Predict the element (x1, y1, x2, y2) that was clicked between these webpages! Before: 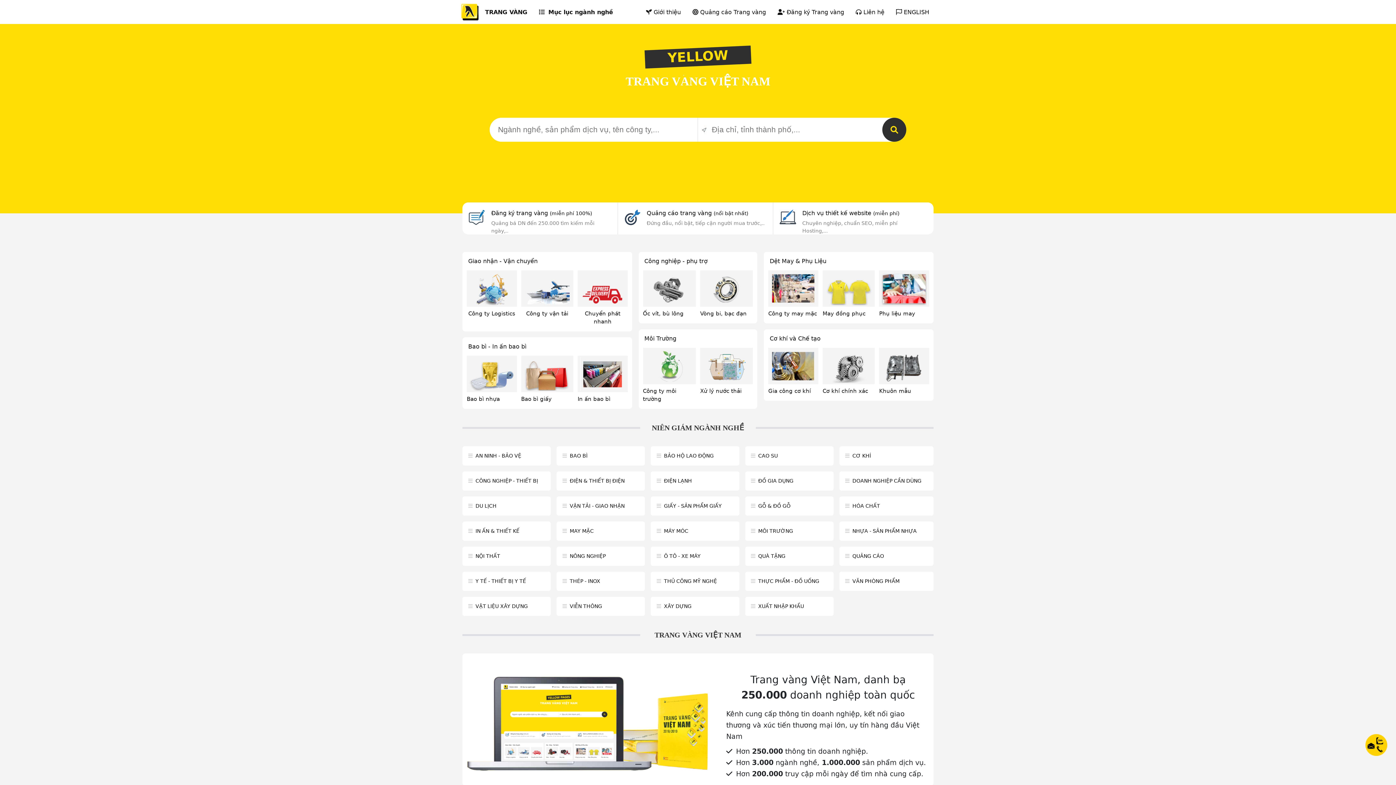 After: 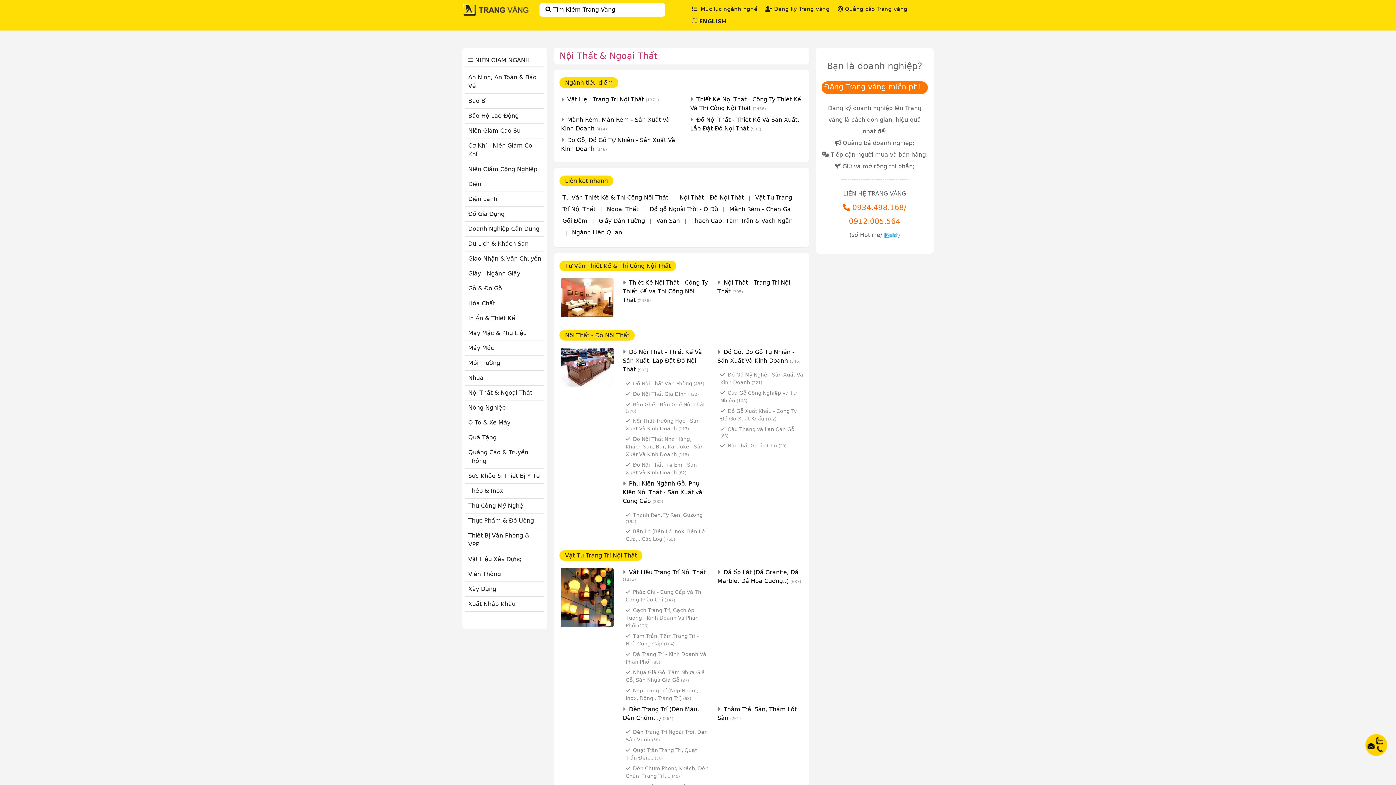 Action: bbox: (475, 553, 500, 559) label: NỘI THẤT